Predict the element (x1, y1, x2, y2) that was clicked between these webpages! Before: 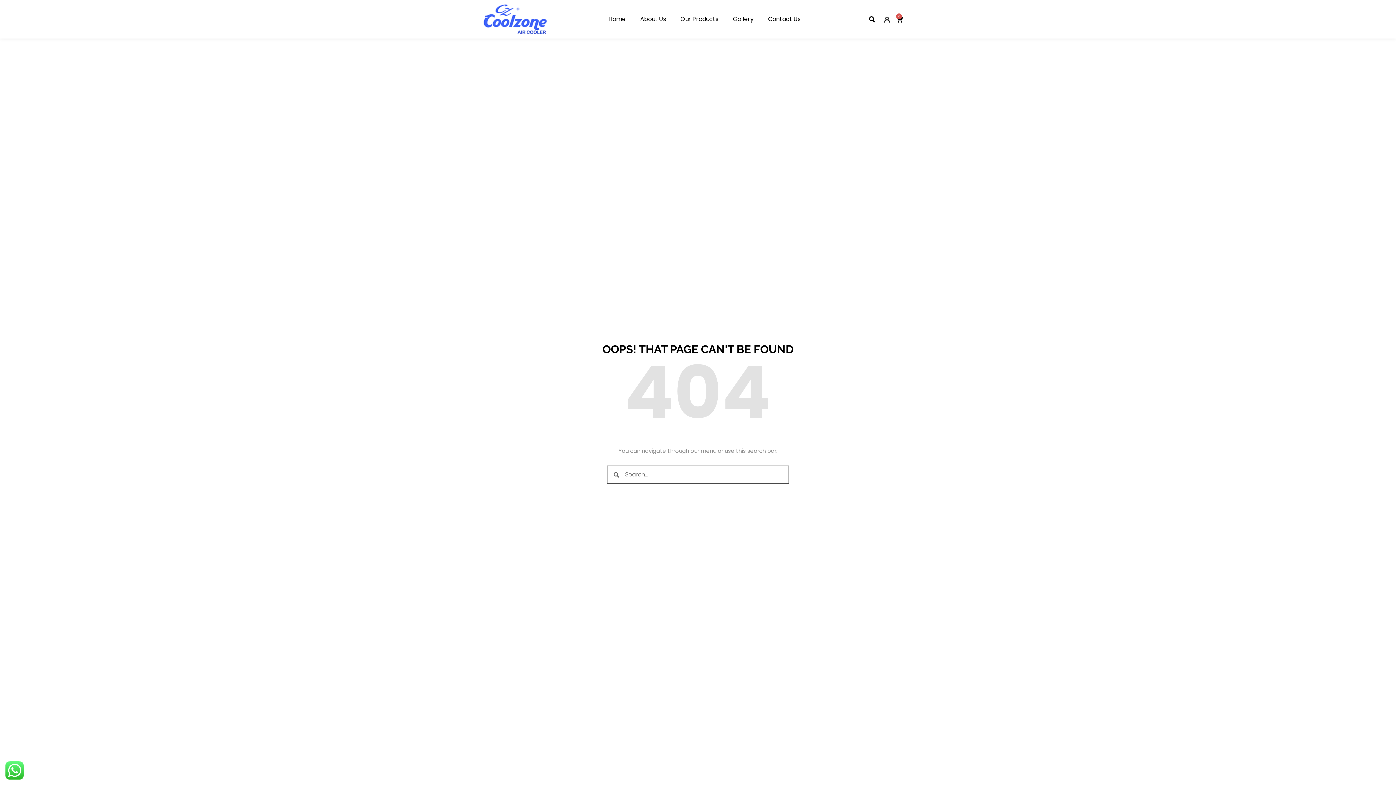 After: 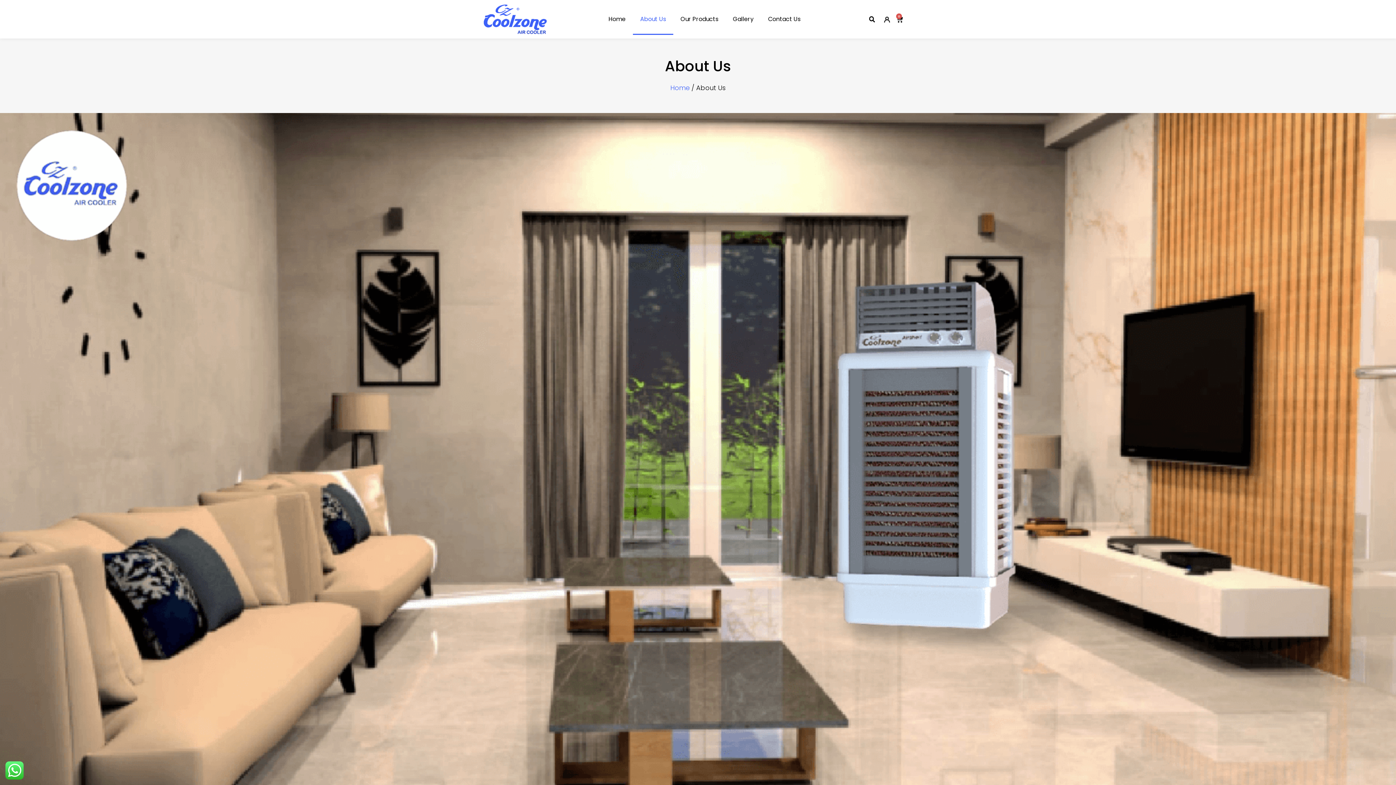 Action: bbox: (633, 3, 673, 34) label: About Us